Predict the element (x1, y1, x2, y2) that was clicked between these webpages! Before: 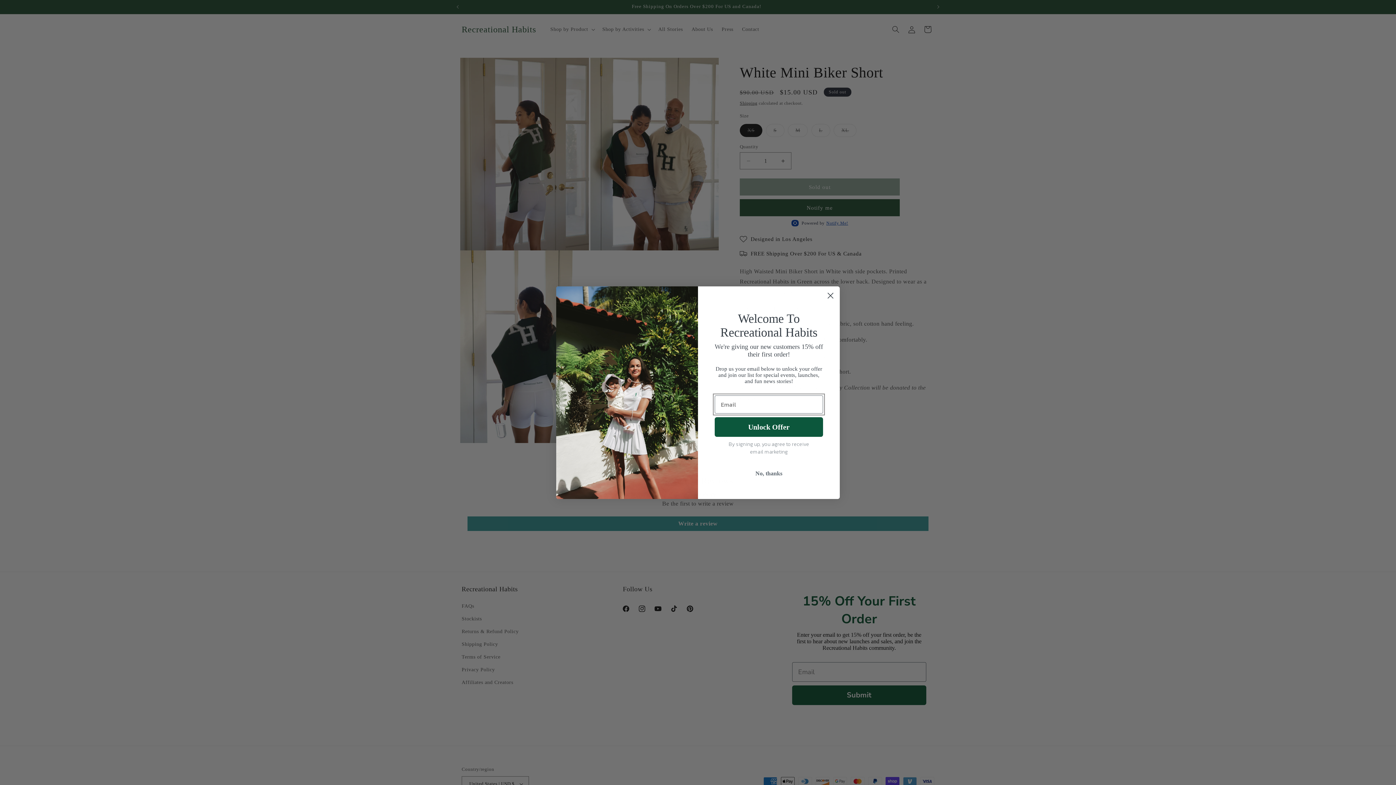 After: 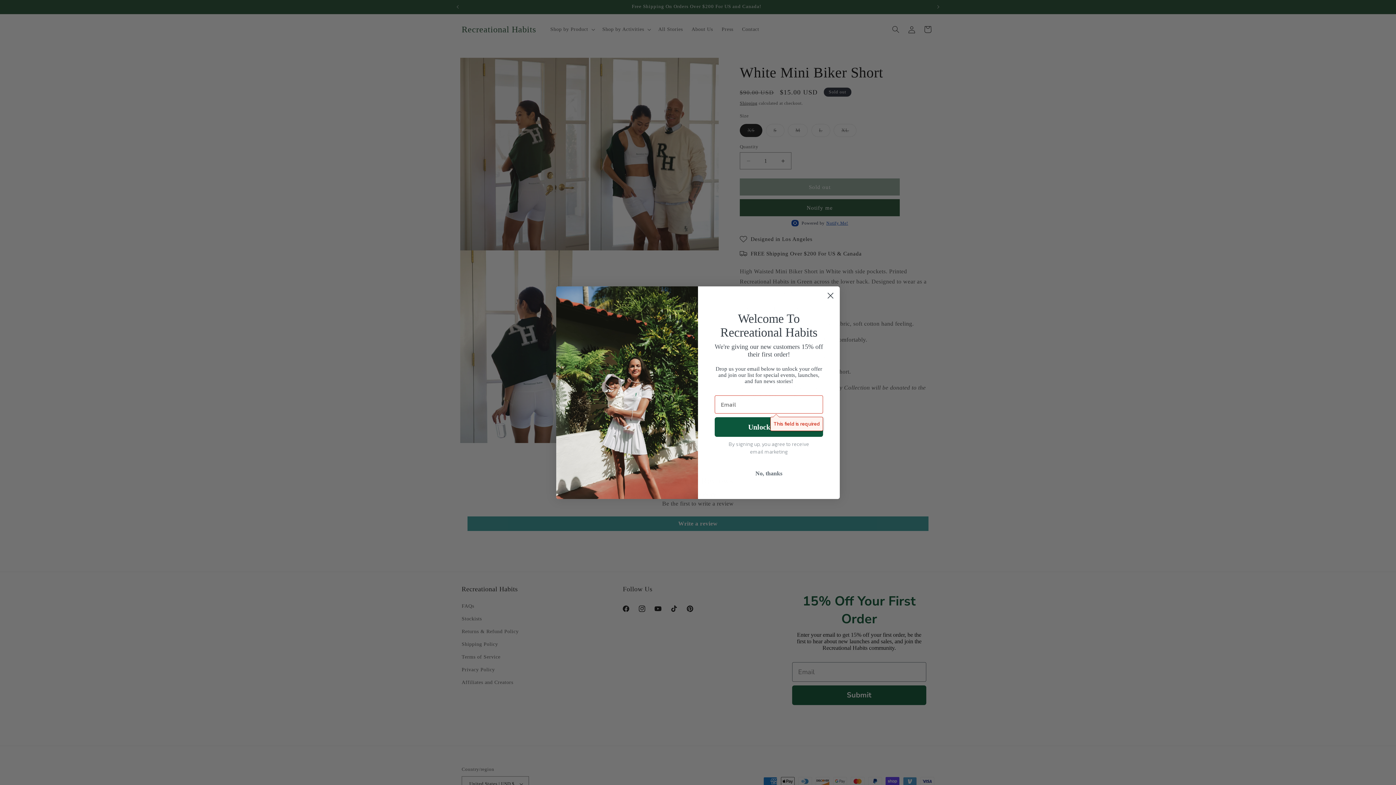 Action: label: Unlock Offer bbox: (714, 417, 823, 437)